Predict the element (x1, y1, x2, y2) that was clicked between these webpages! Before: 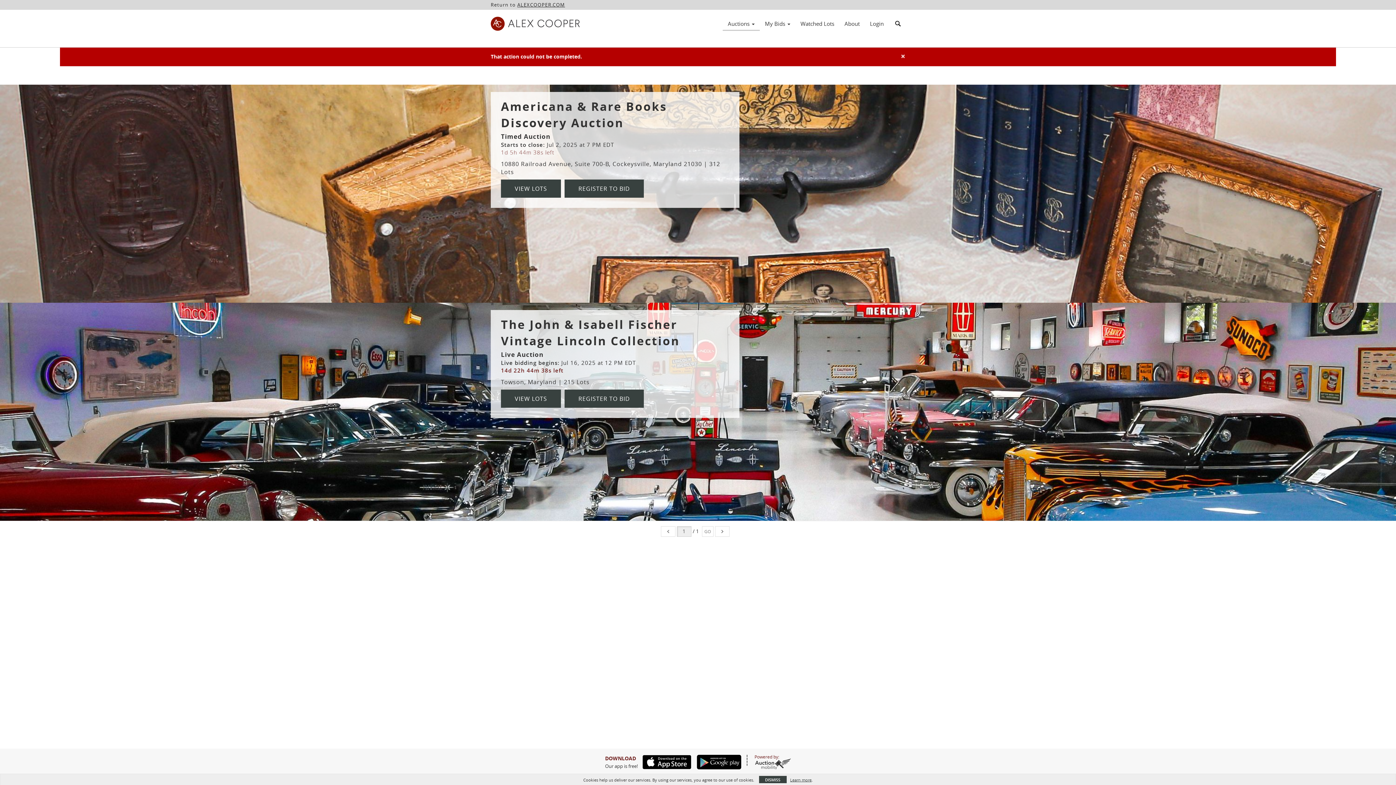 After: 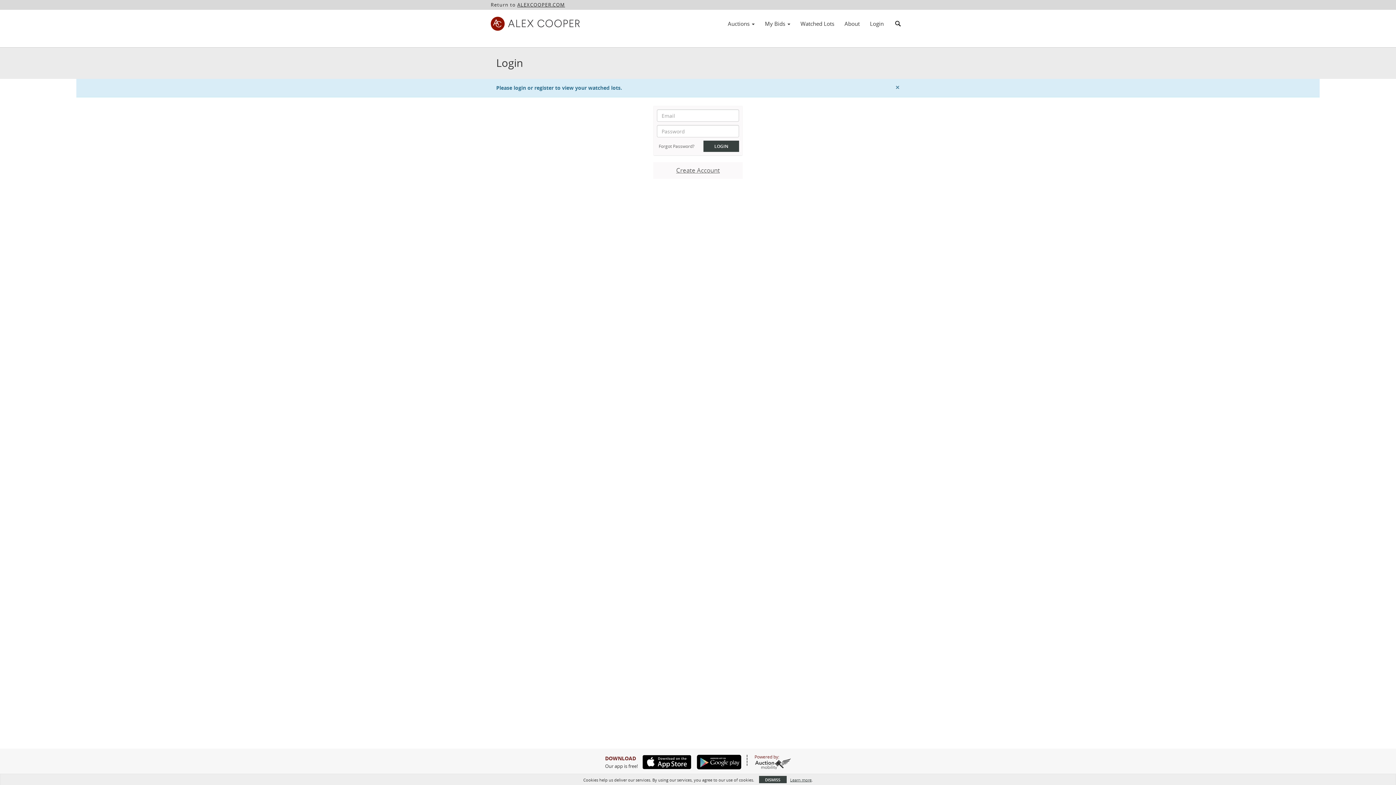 Action: label: Watched Lots bbox: (795, 17, 839, 29)